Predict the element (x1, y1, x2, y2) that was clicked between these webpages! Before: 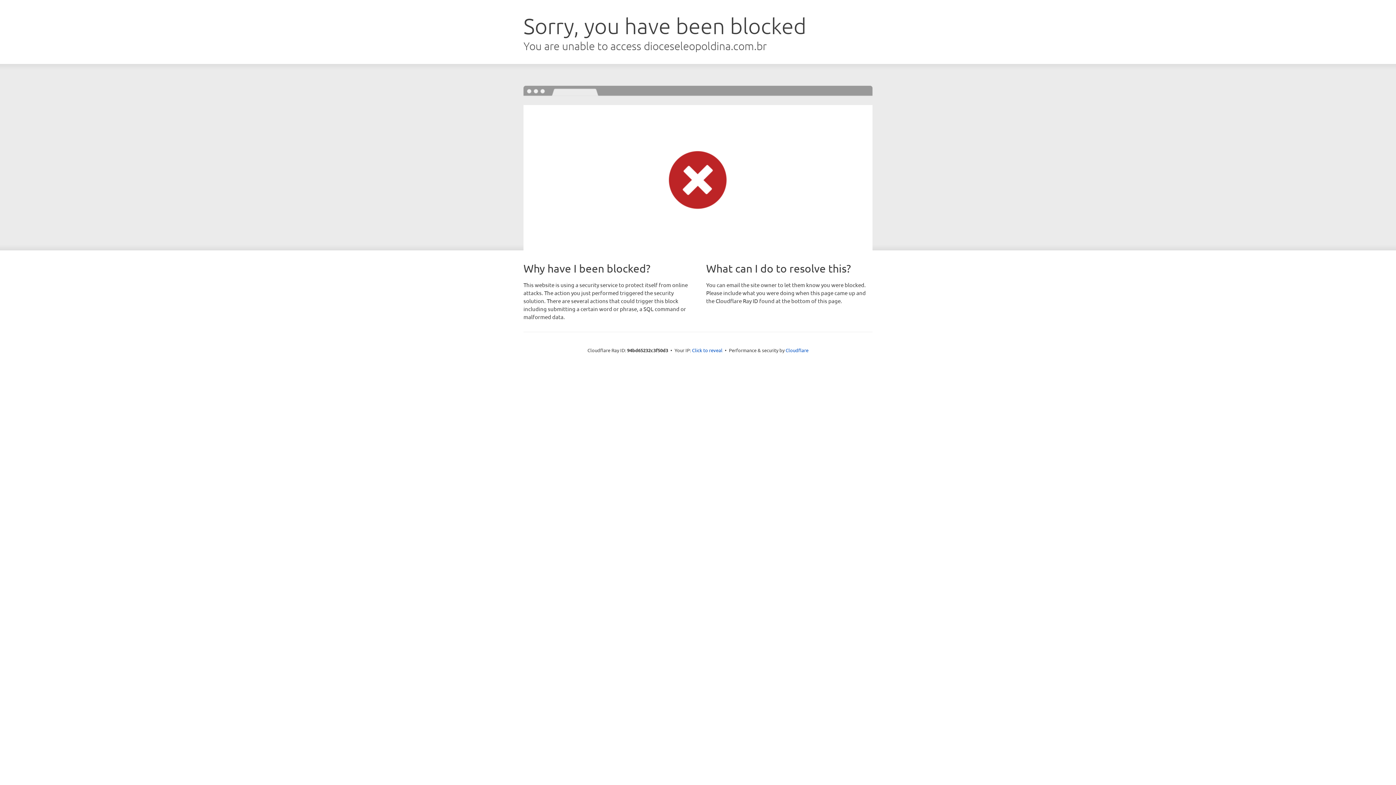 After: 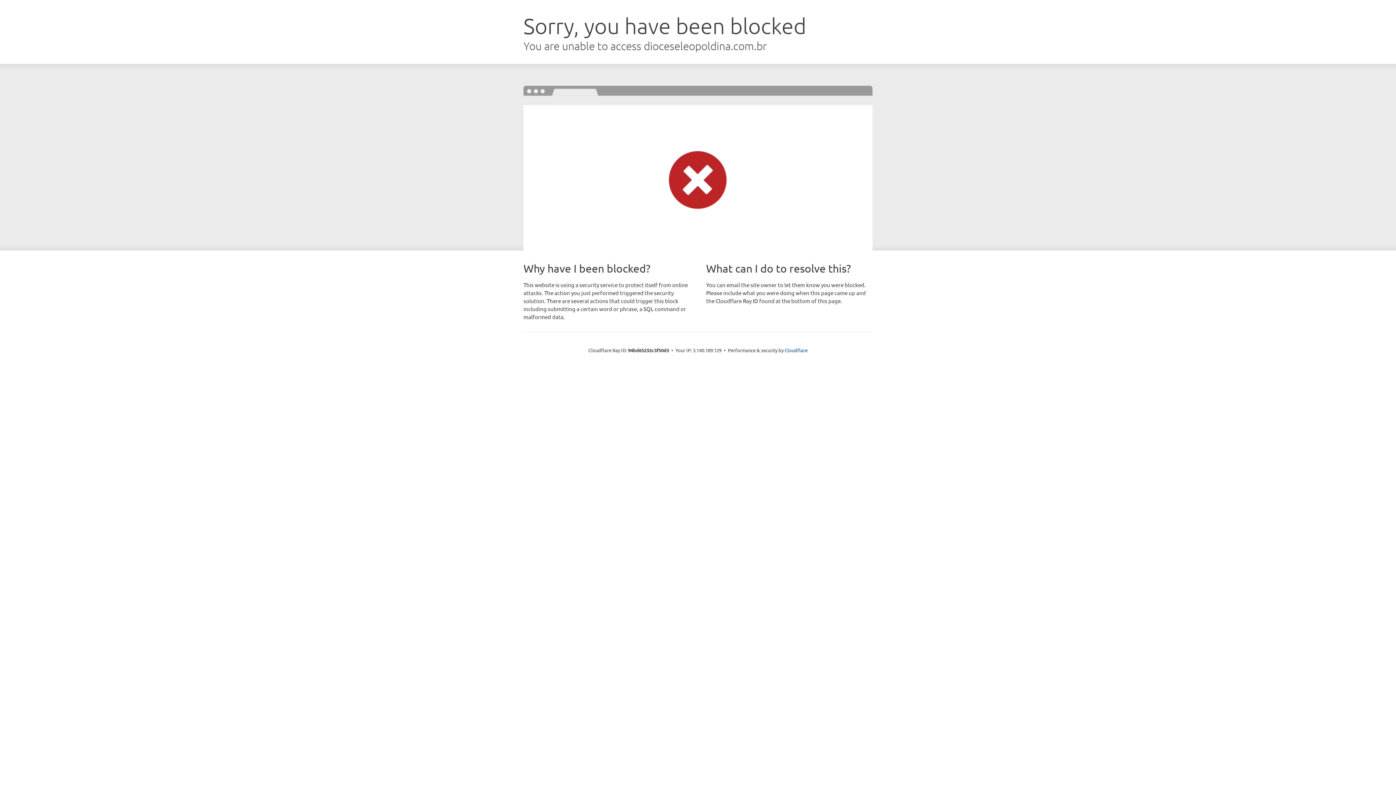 Action: bbox: (692, 346, 722, 353) label: Click to reveal